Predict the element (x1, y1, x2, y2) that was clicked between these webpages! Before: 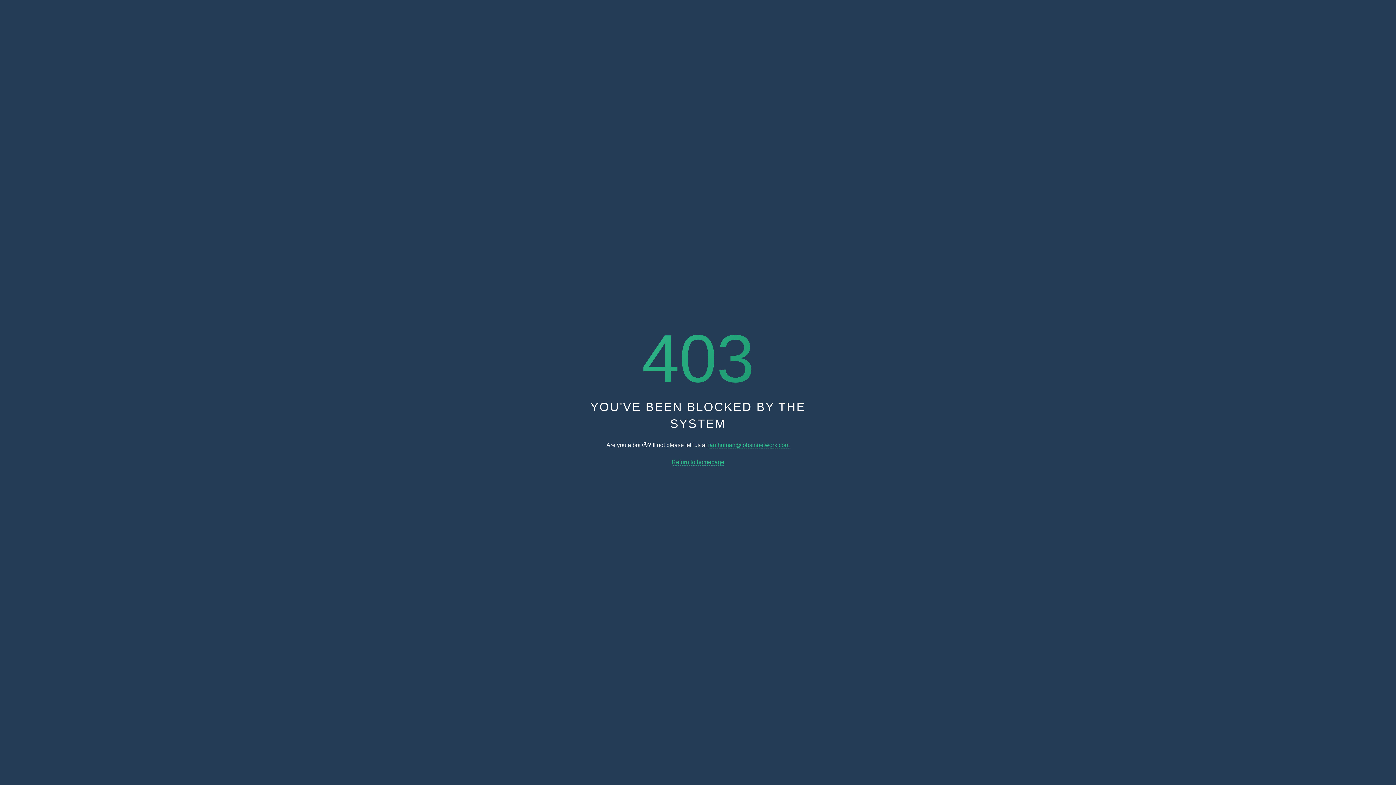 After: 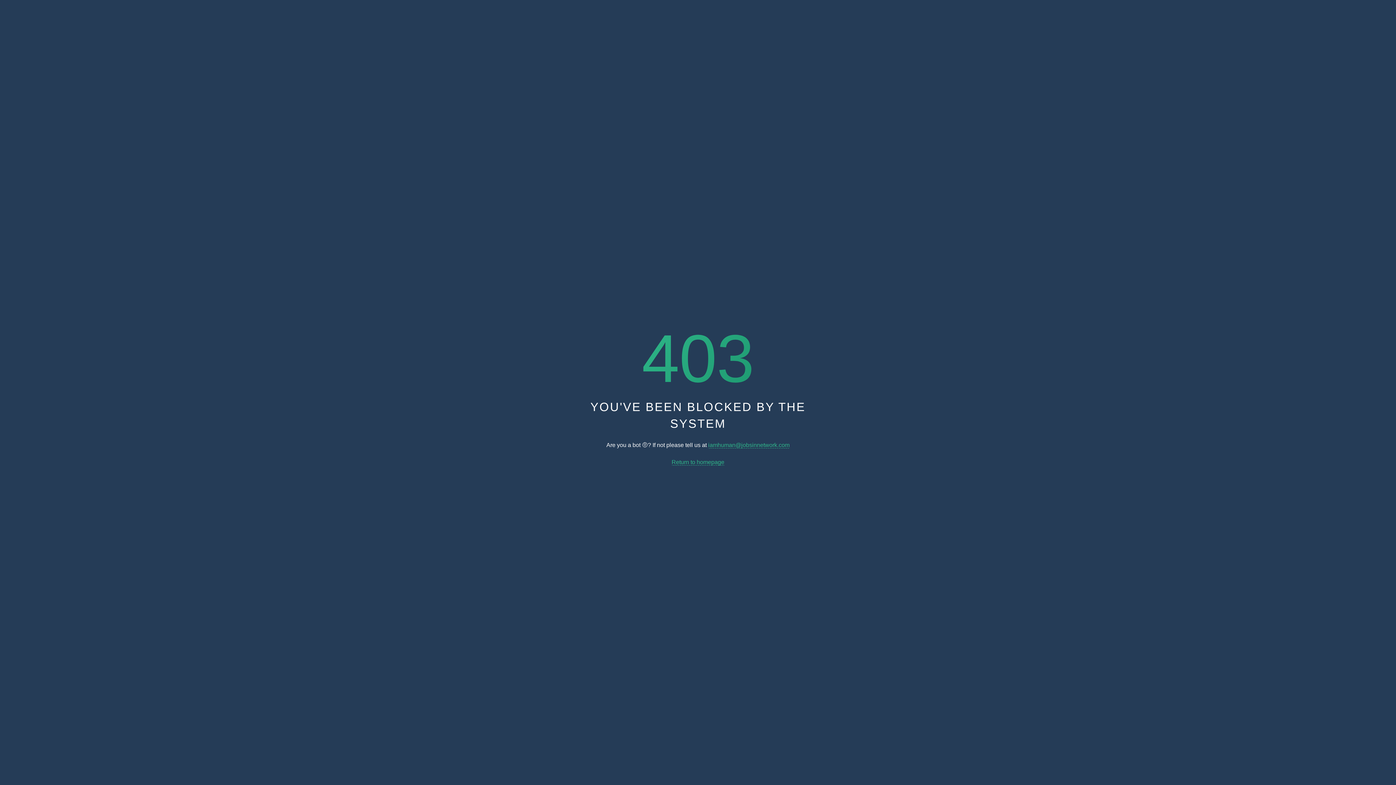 Action: label: iamhuman@jobsinnetwork.com bbox: (708, 442, 789, 448)